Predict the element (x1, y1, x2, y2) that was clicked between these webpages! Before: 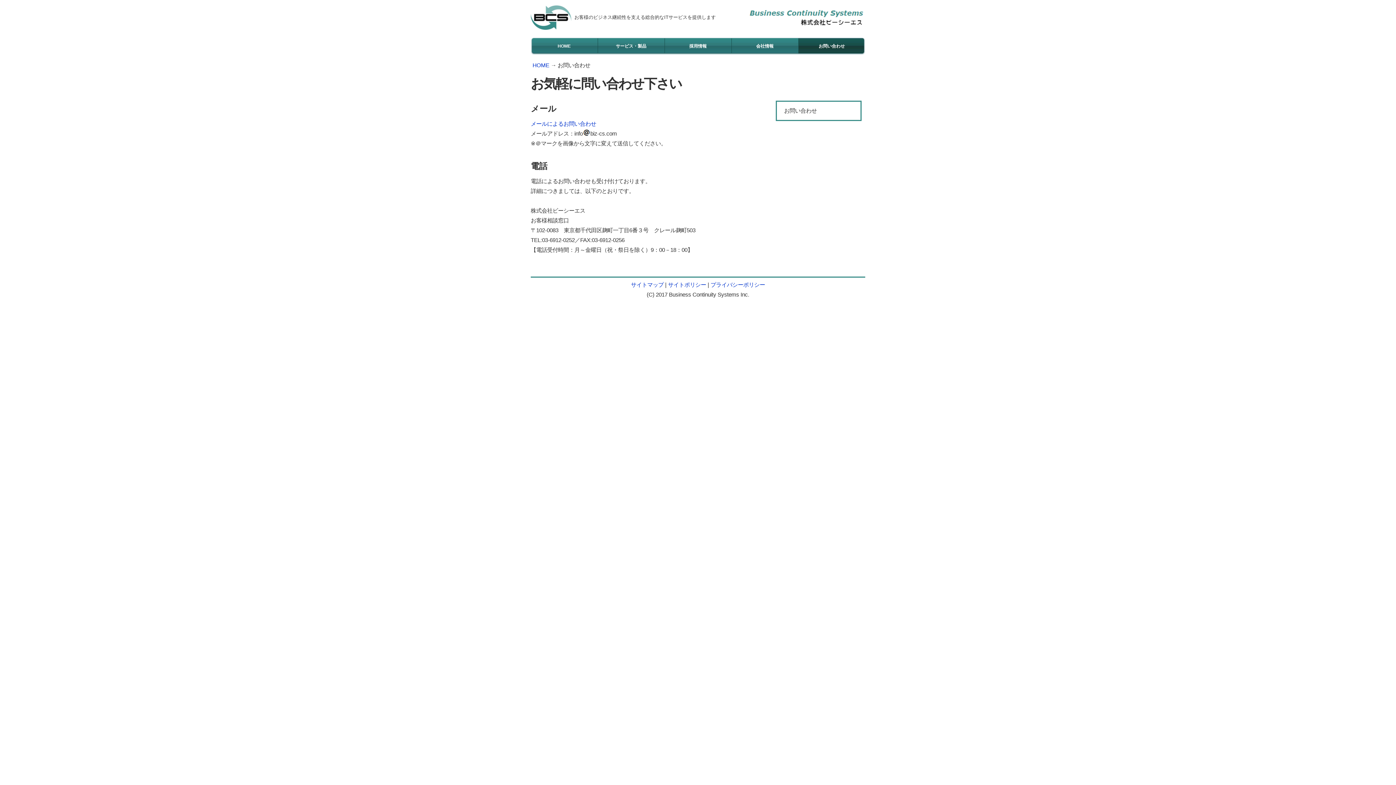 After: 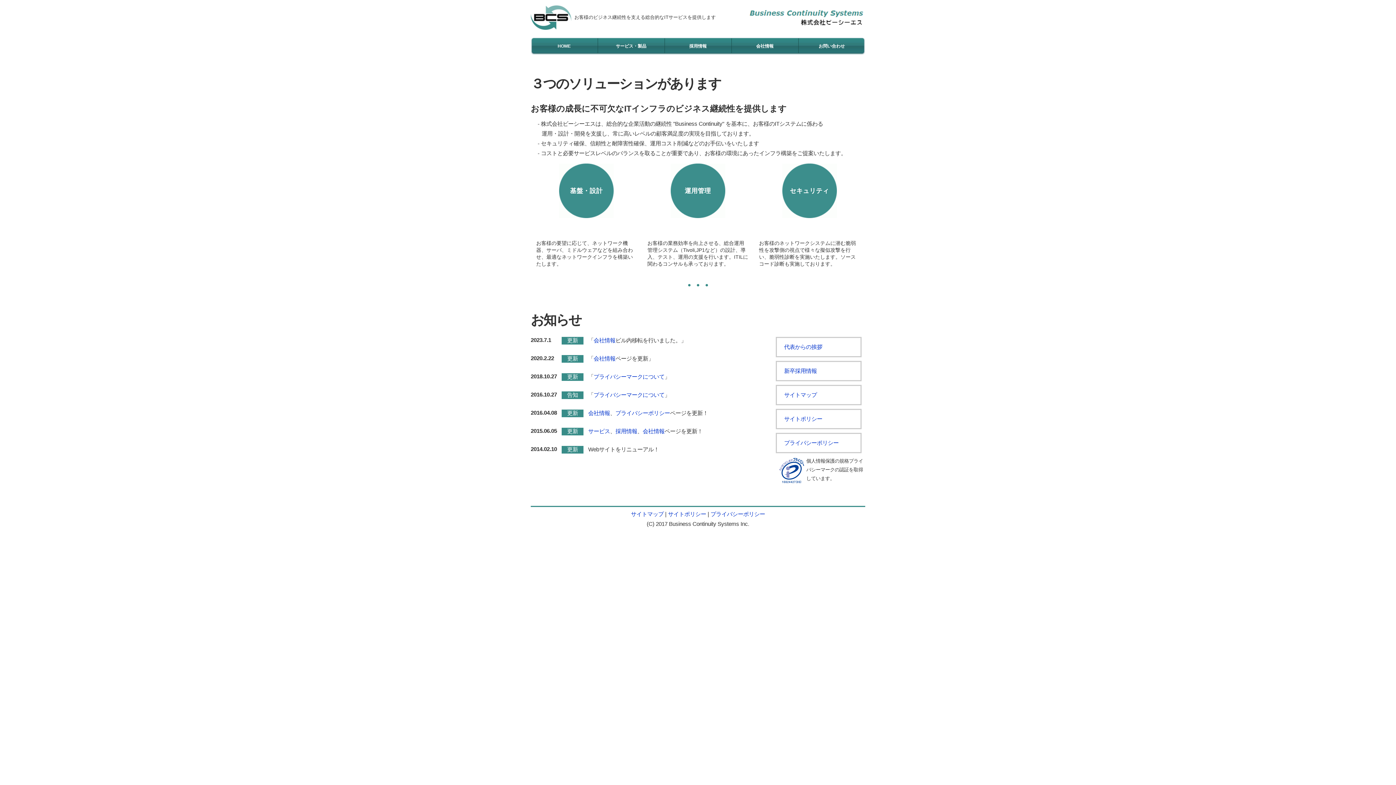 Action: bbox: (742, 22, 865, 28)